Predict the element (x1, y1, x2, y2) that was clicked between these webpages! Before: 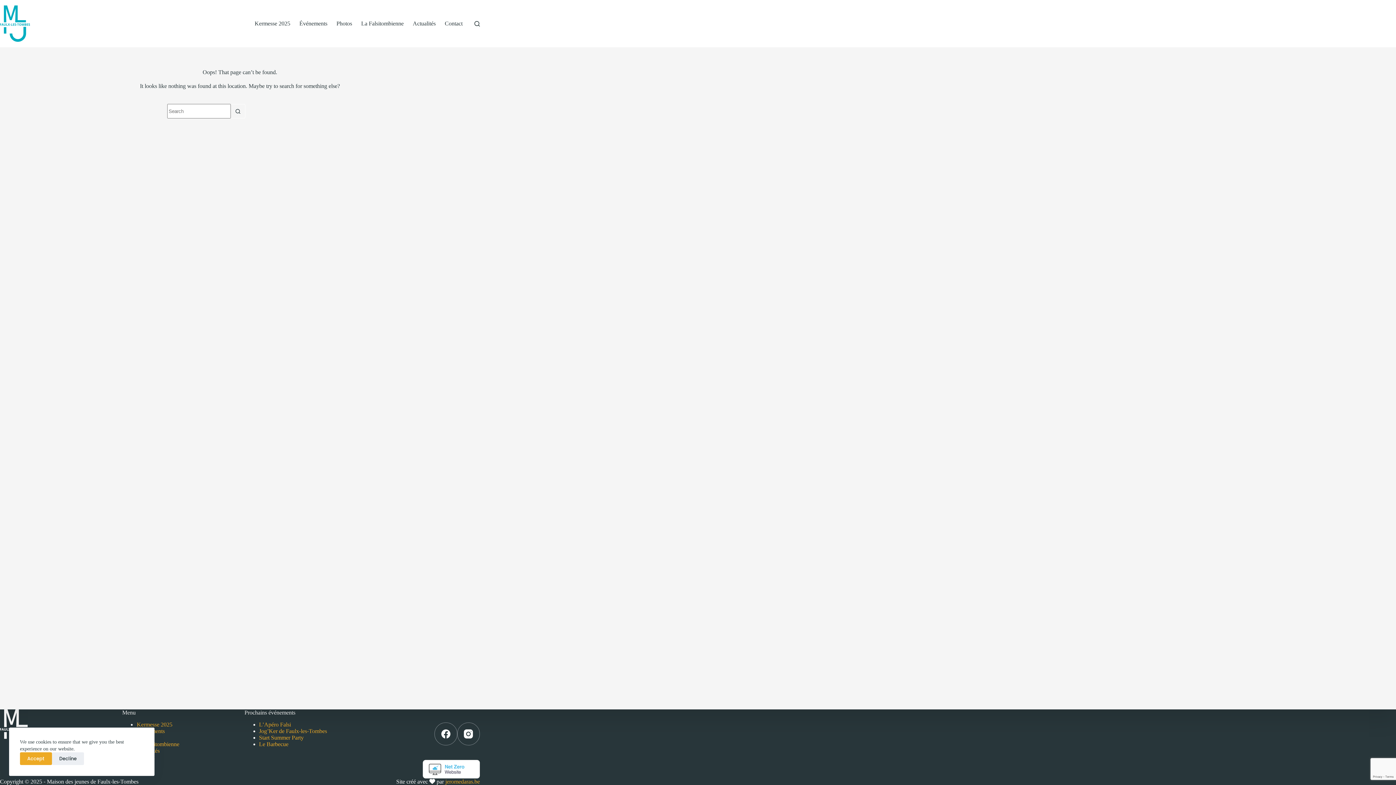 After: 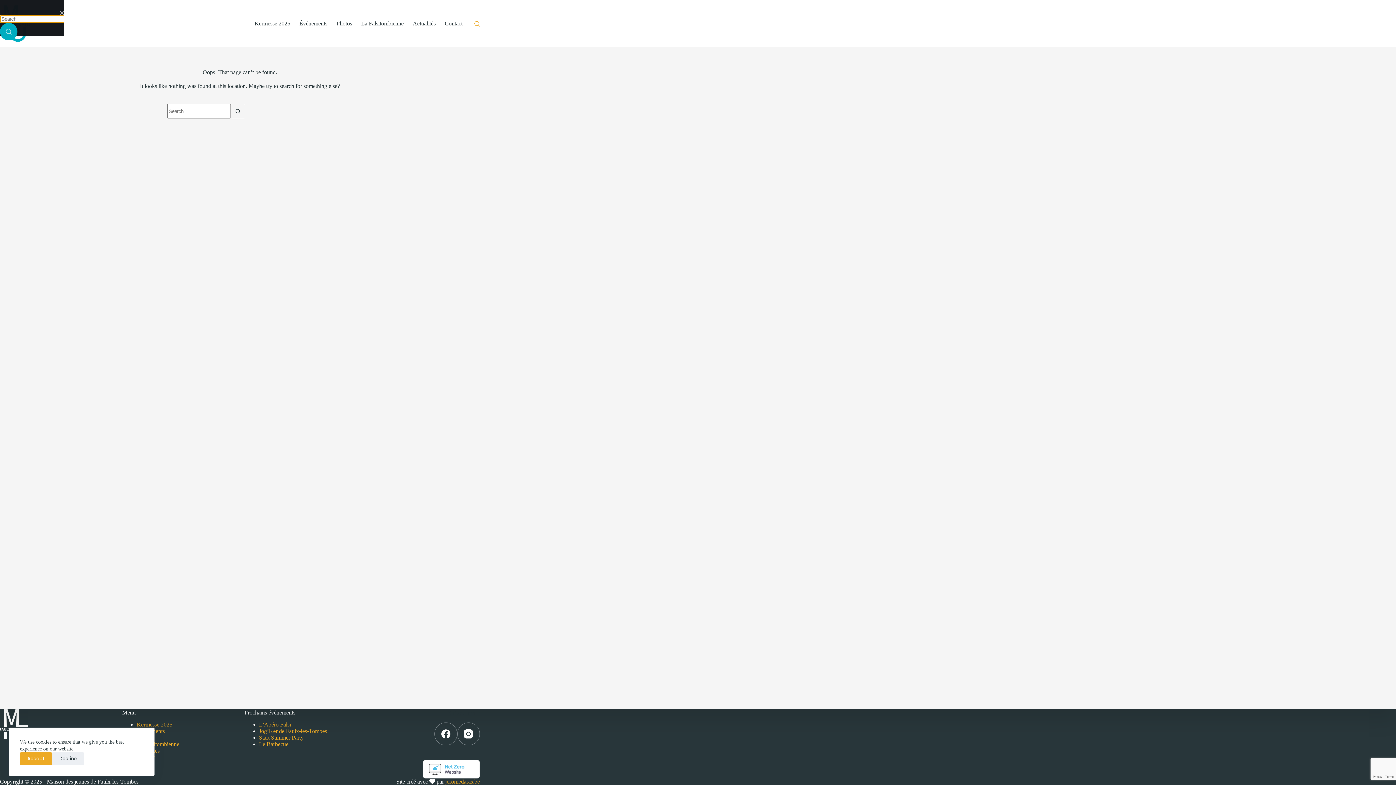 Action: bbox: (474, 20, 479, 26) label: Search